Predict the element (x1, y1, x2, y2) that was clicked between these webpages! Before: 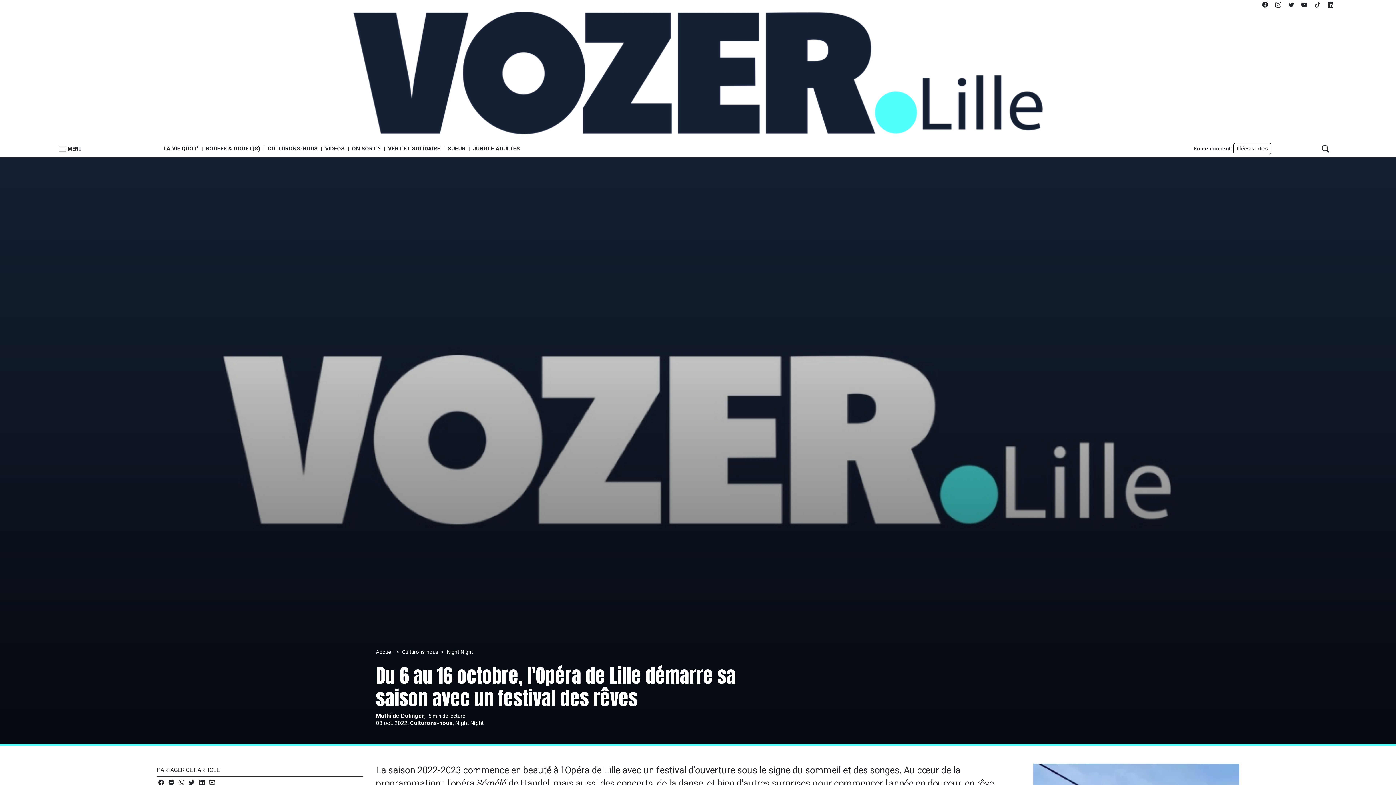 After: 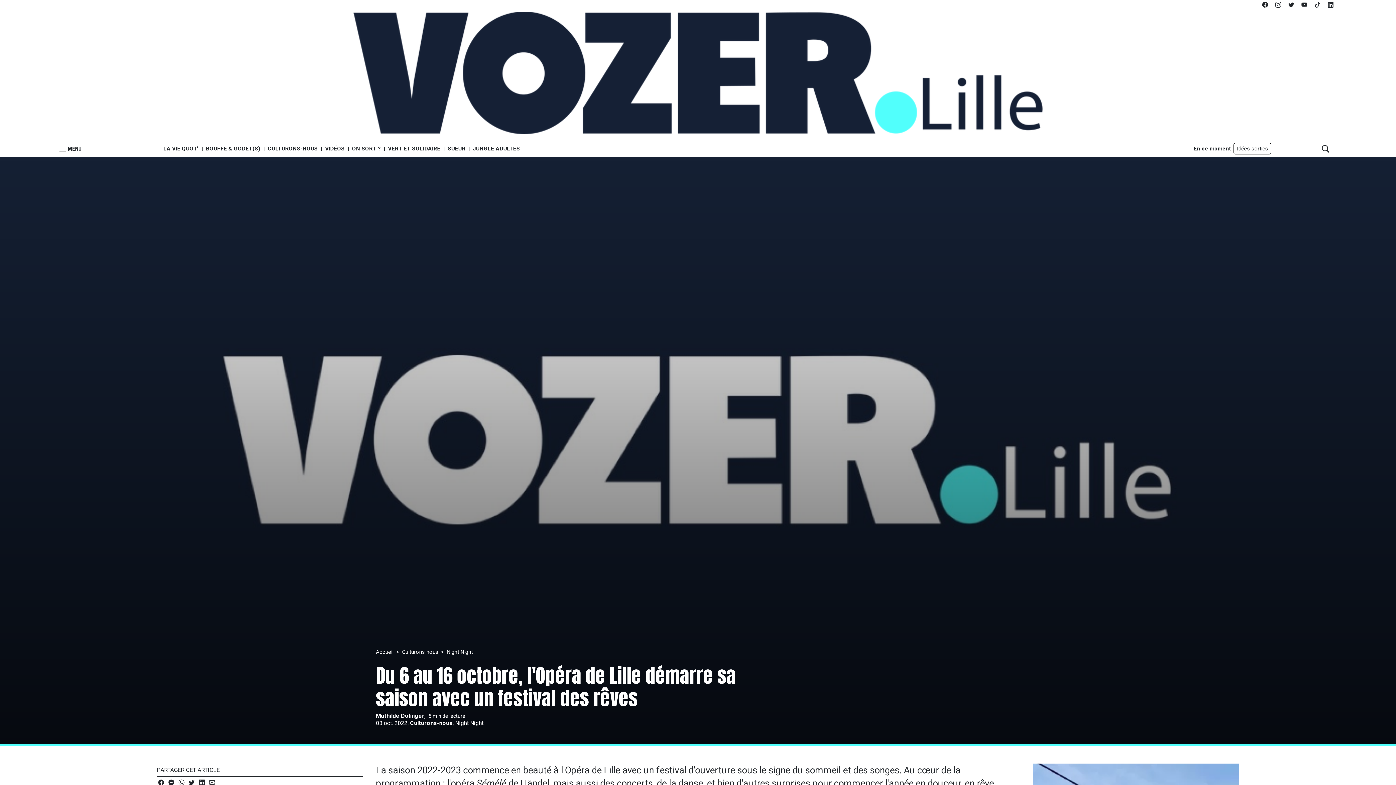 Action: bbox: (1314, 0, 1320, 7)